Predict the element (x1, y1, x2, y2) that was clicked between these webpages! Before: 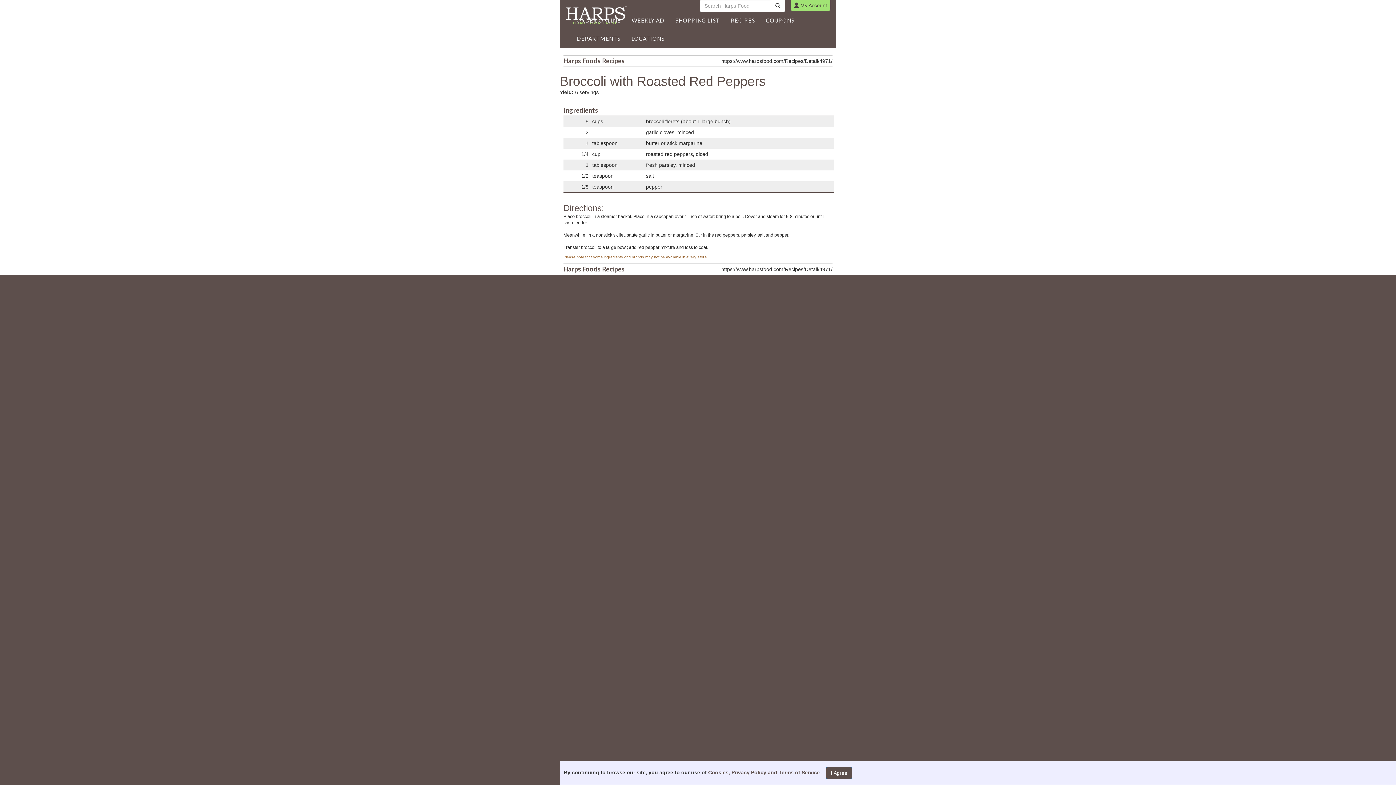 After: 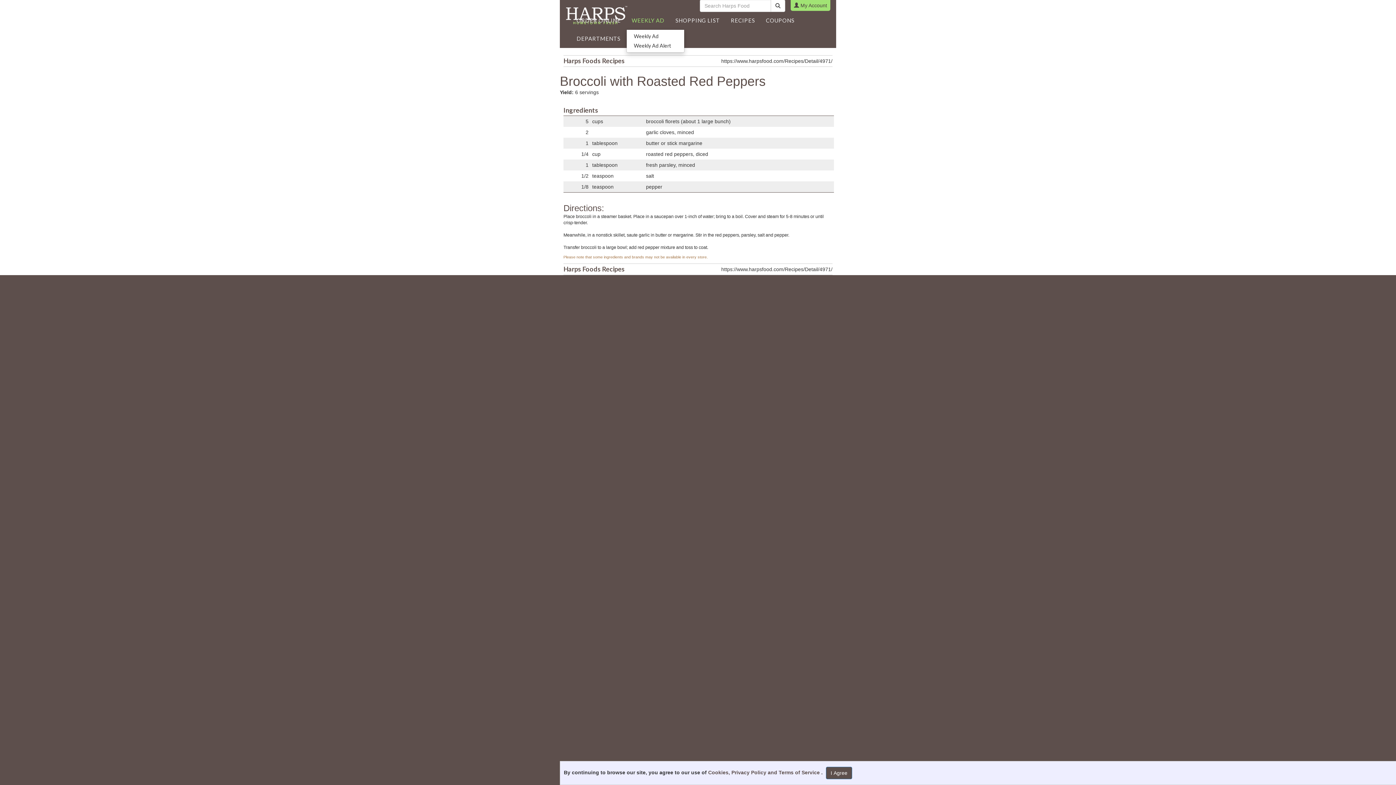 Action: bbox: (626, 11, 670, 29) label: WEEKLY AD